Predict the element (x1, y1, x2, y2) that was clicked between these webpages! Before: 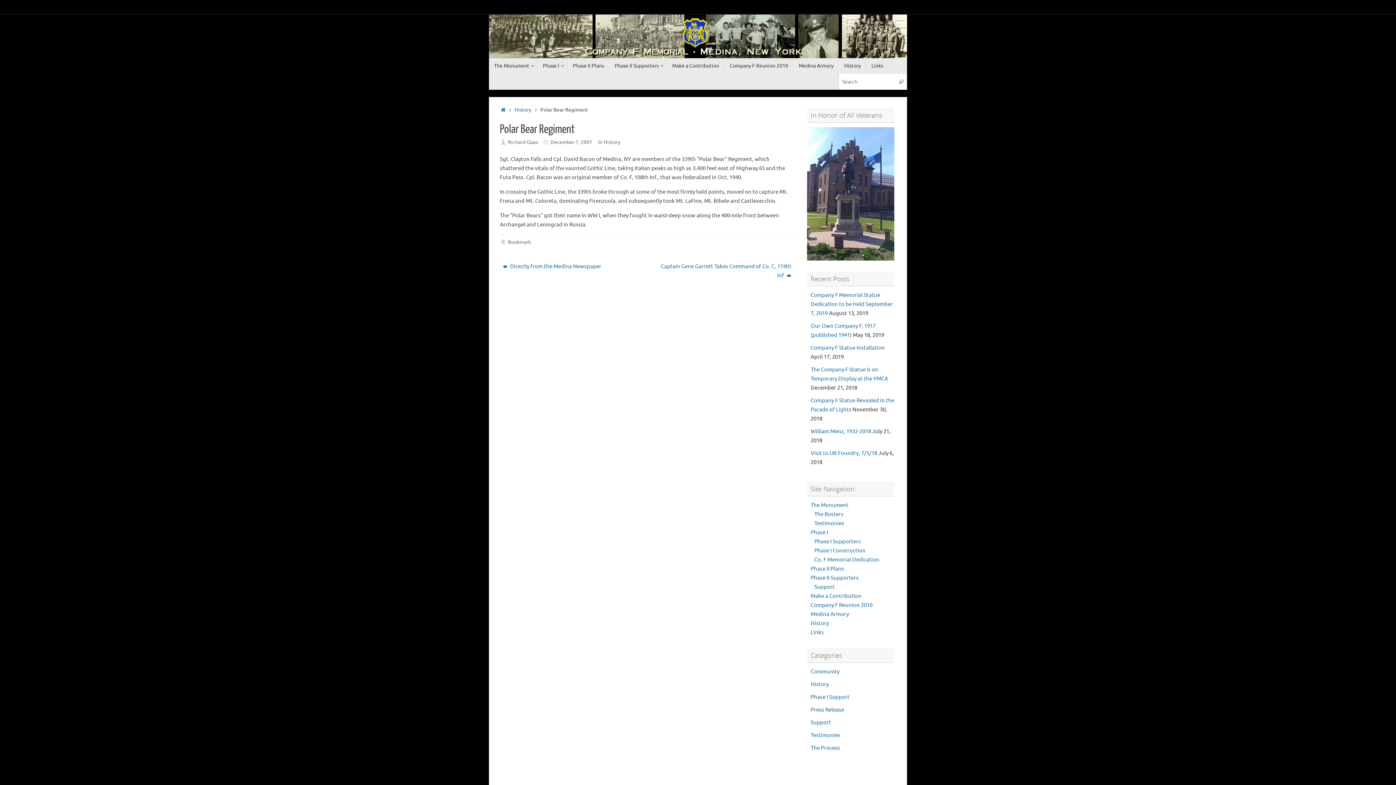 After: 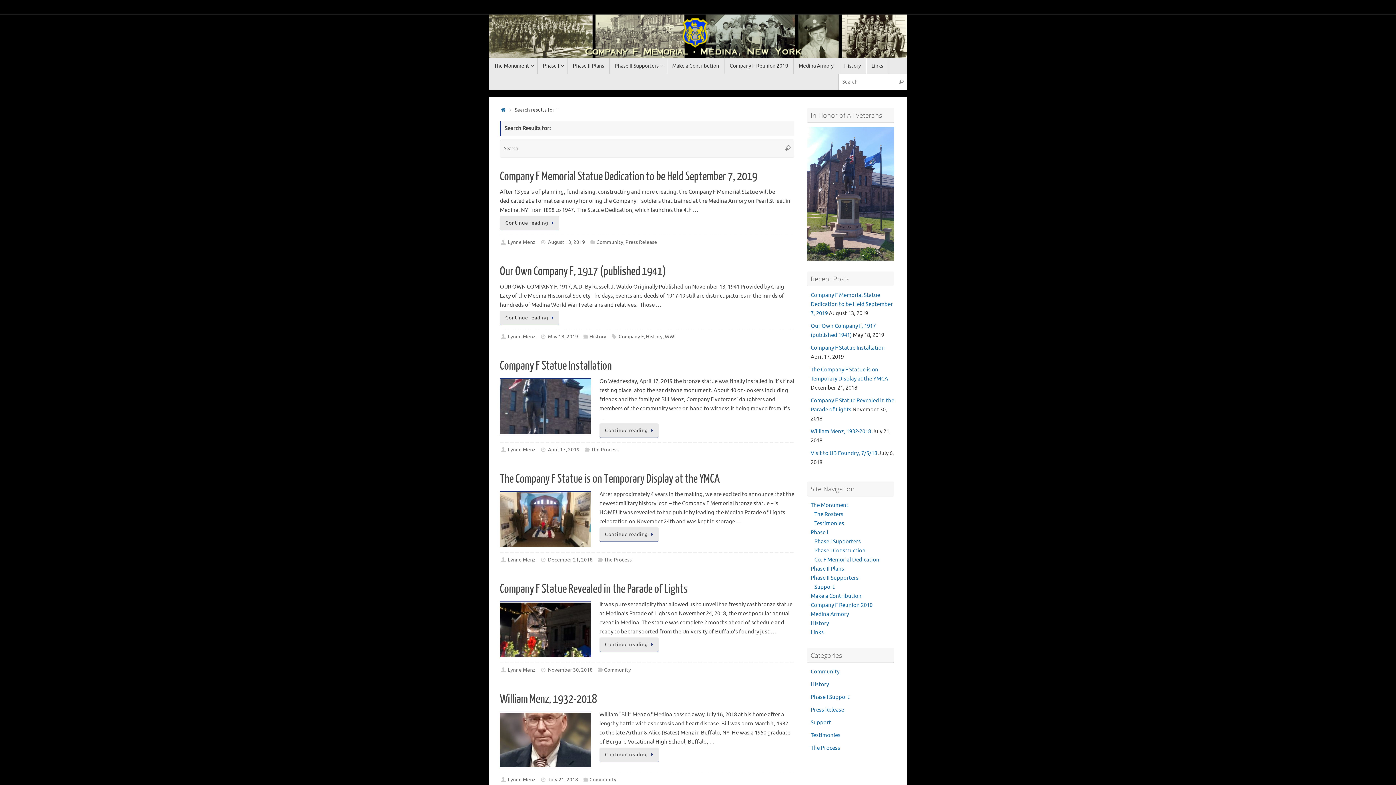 Action: bbox: (895, 73, 907, 89) label: Search